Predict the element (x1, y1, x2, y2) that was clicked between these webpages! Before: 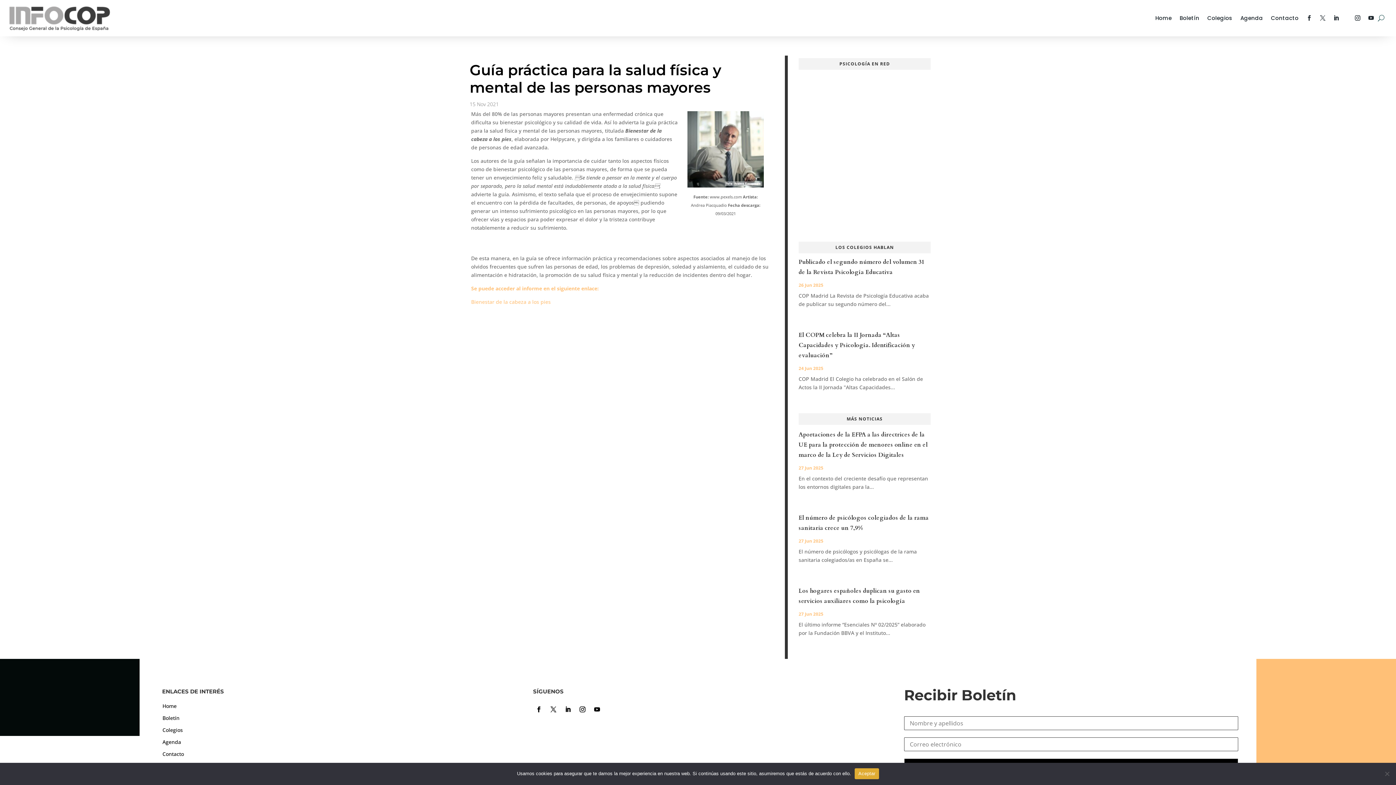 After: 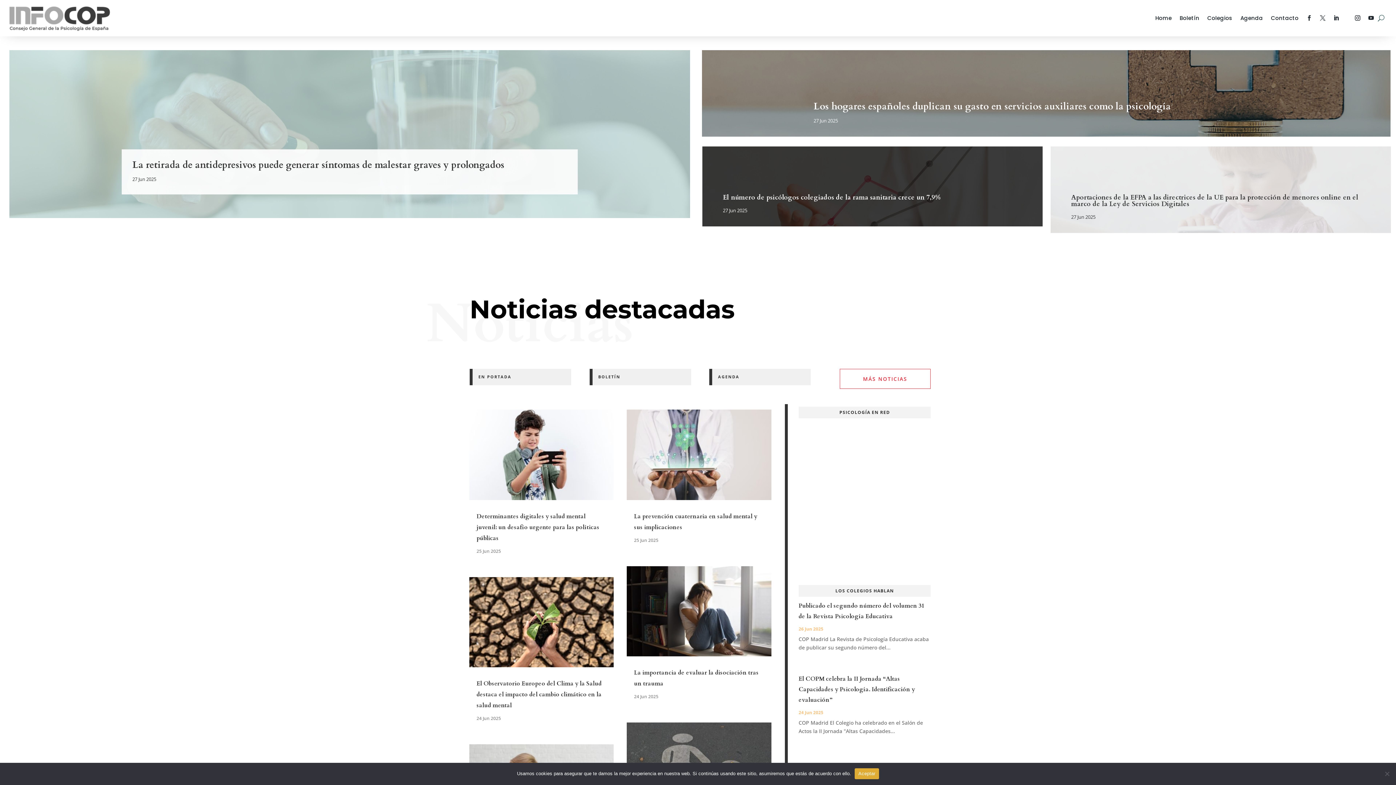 Action: bbox: (1155, 4, 1172, 32) label: Home